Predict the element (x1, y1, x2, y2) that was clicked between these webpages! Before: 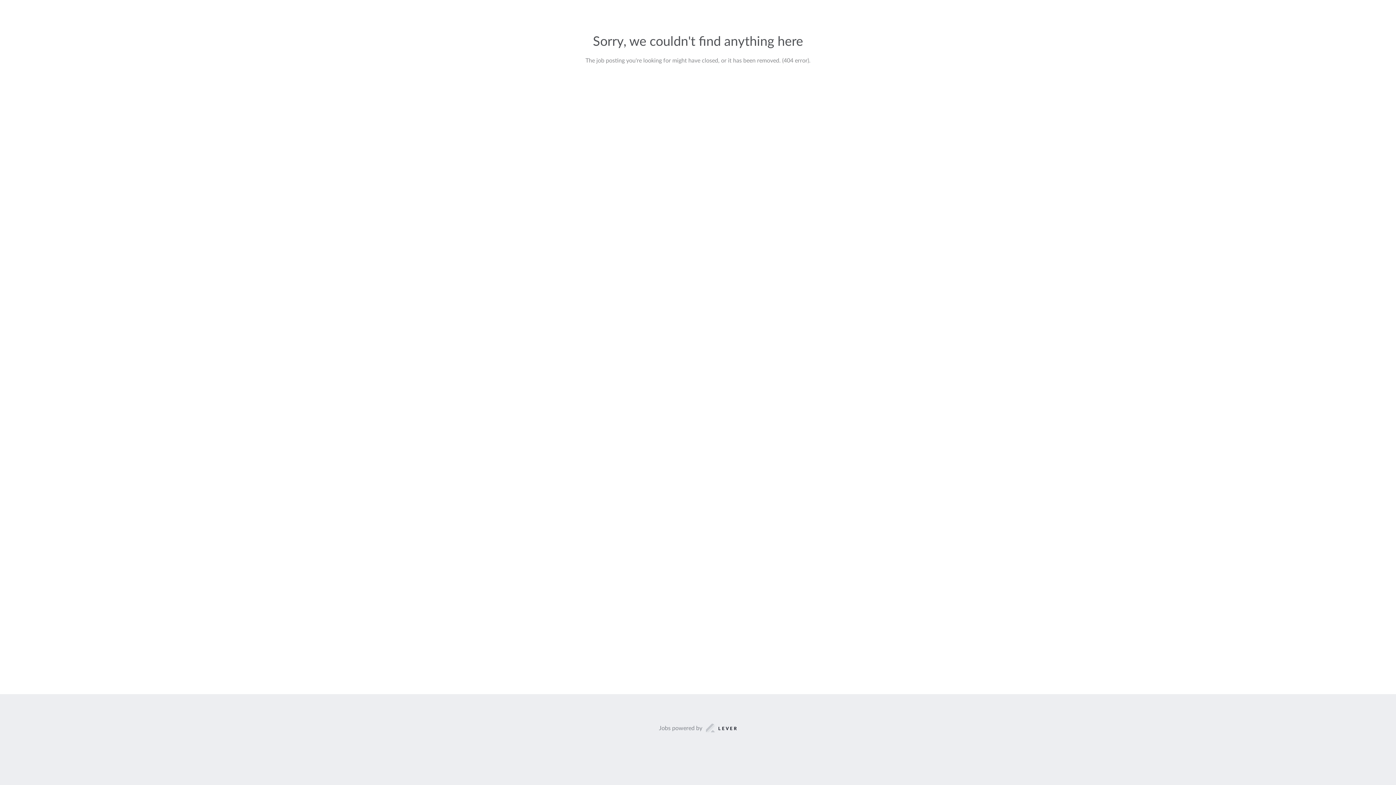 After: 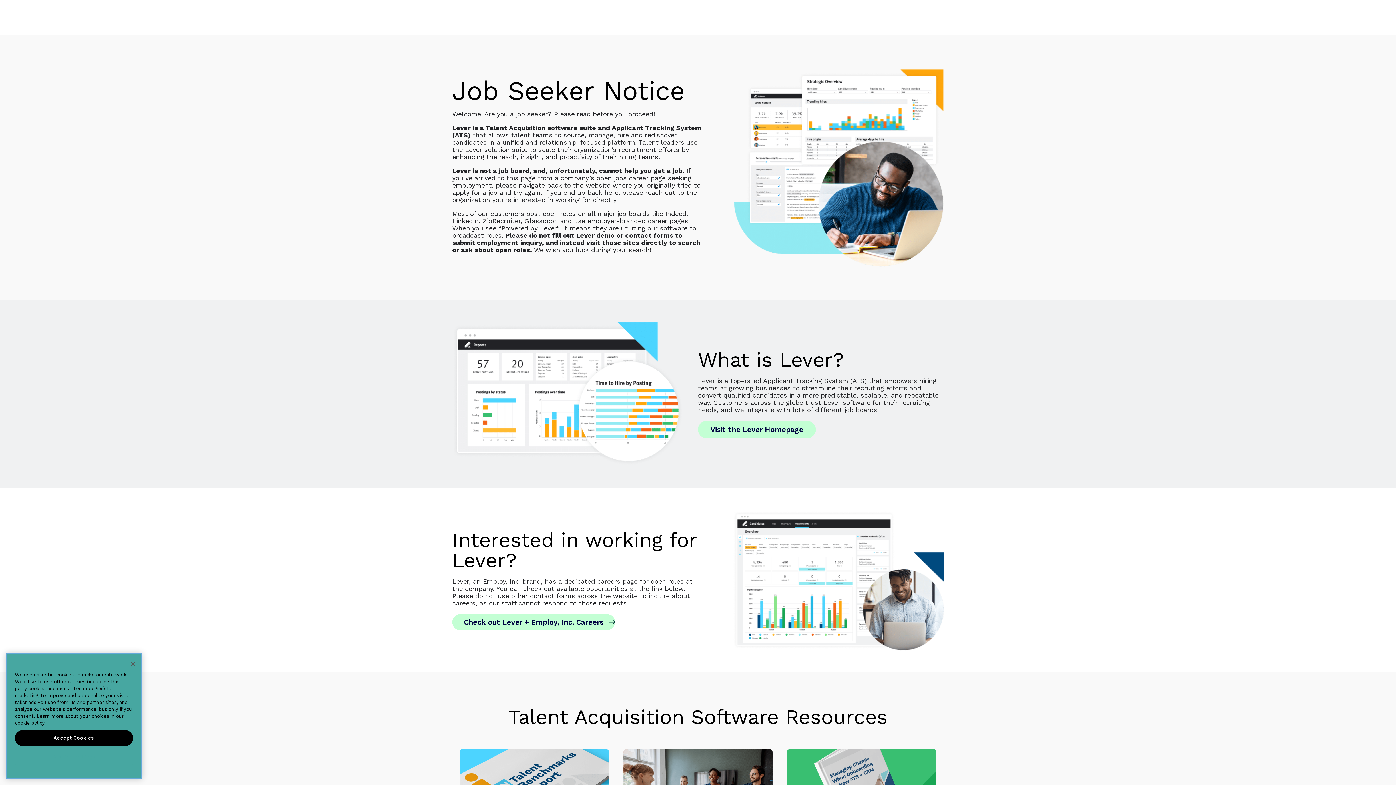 Action: label: Jobs powered by bbox: (659, 723, 737, 733)